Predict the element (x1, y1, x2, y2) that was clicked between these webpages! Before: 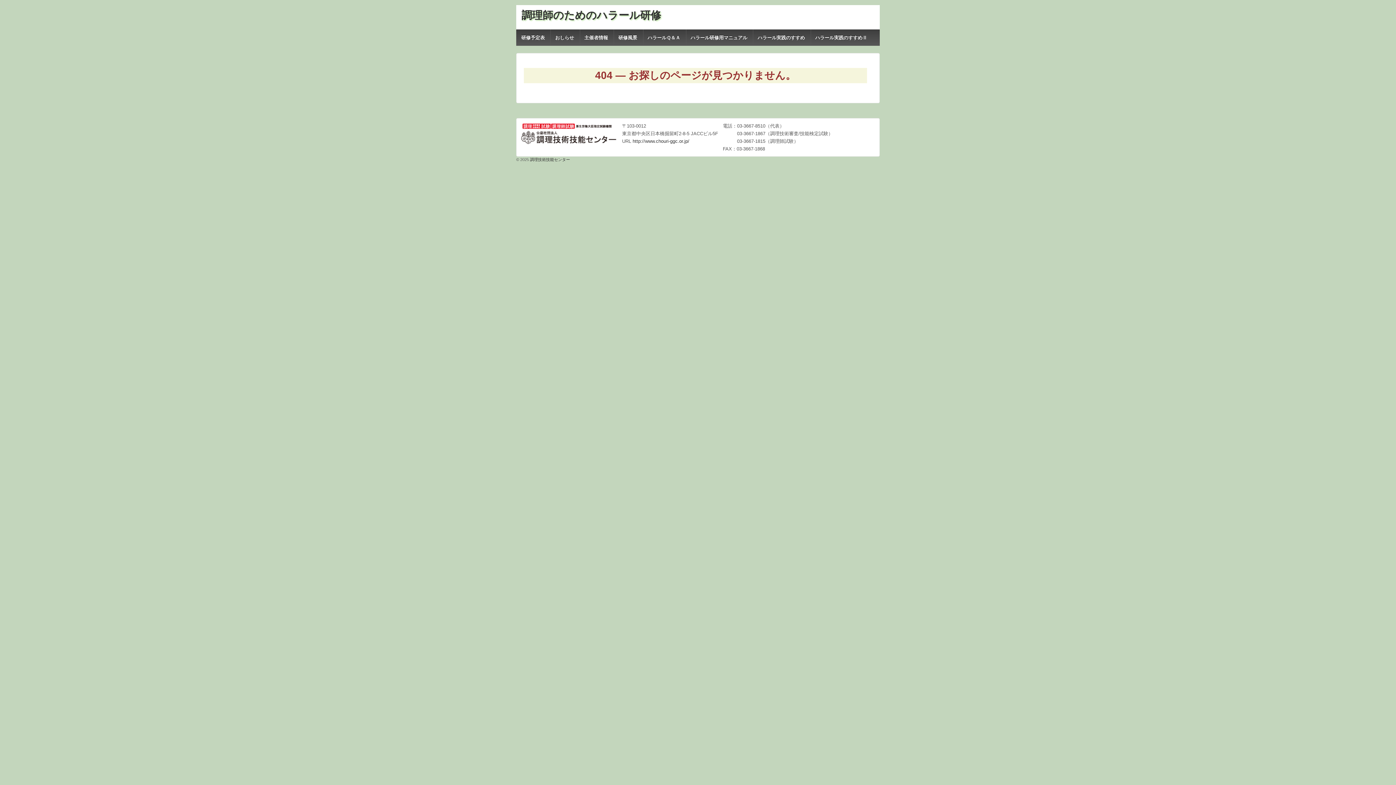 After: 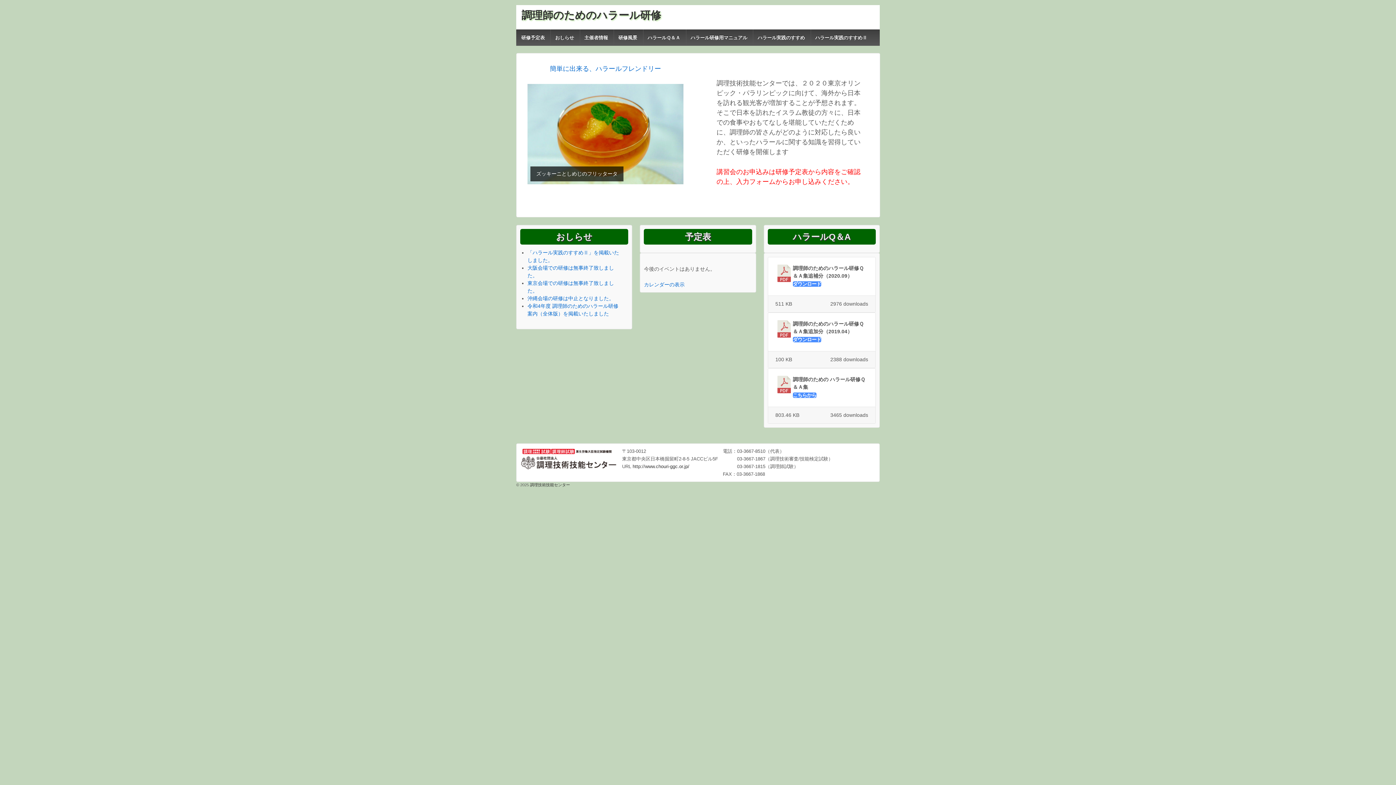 Action: label:  調理技術技能センター bbox: (529, 157, 570, 161)